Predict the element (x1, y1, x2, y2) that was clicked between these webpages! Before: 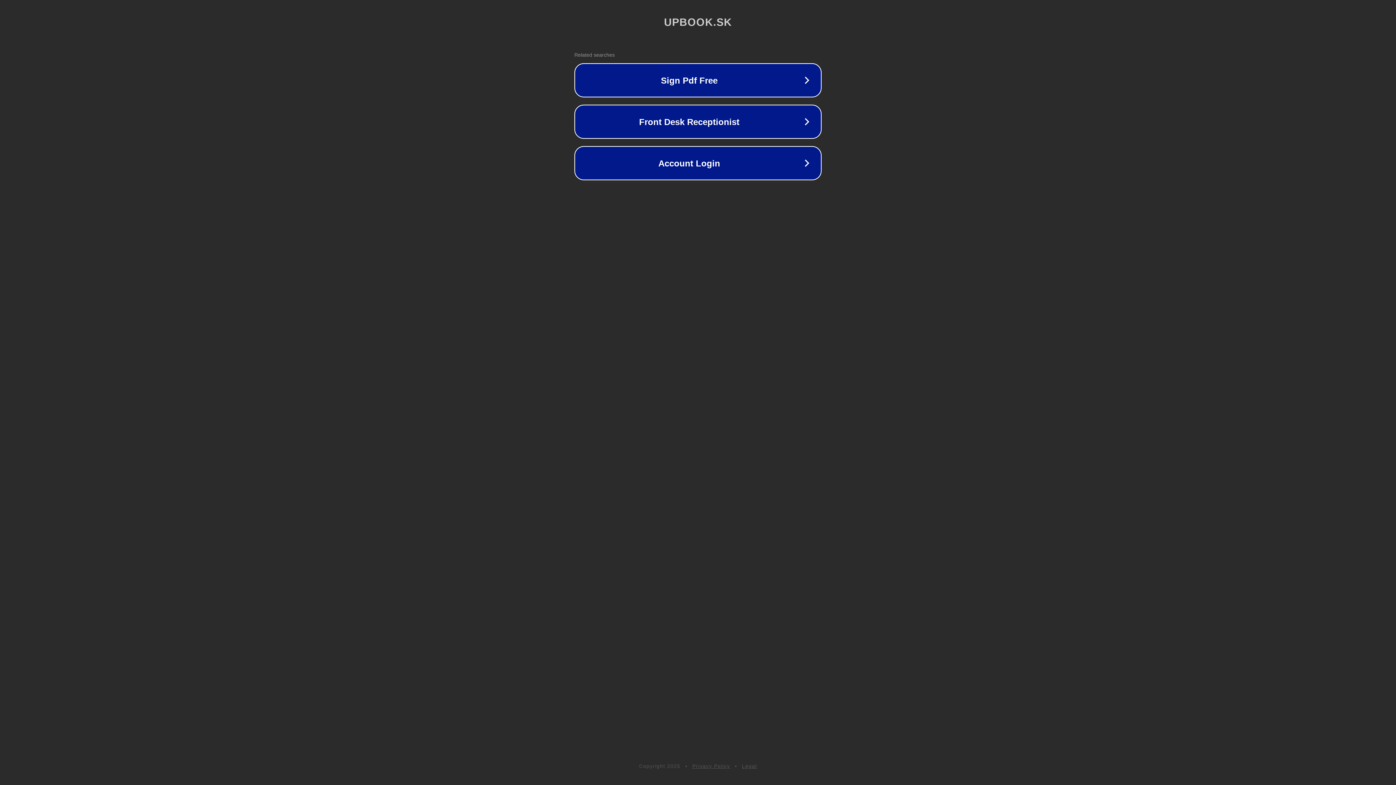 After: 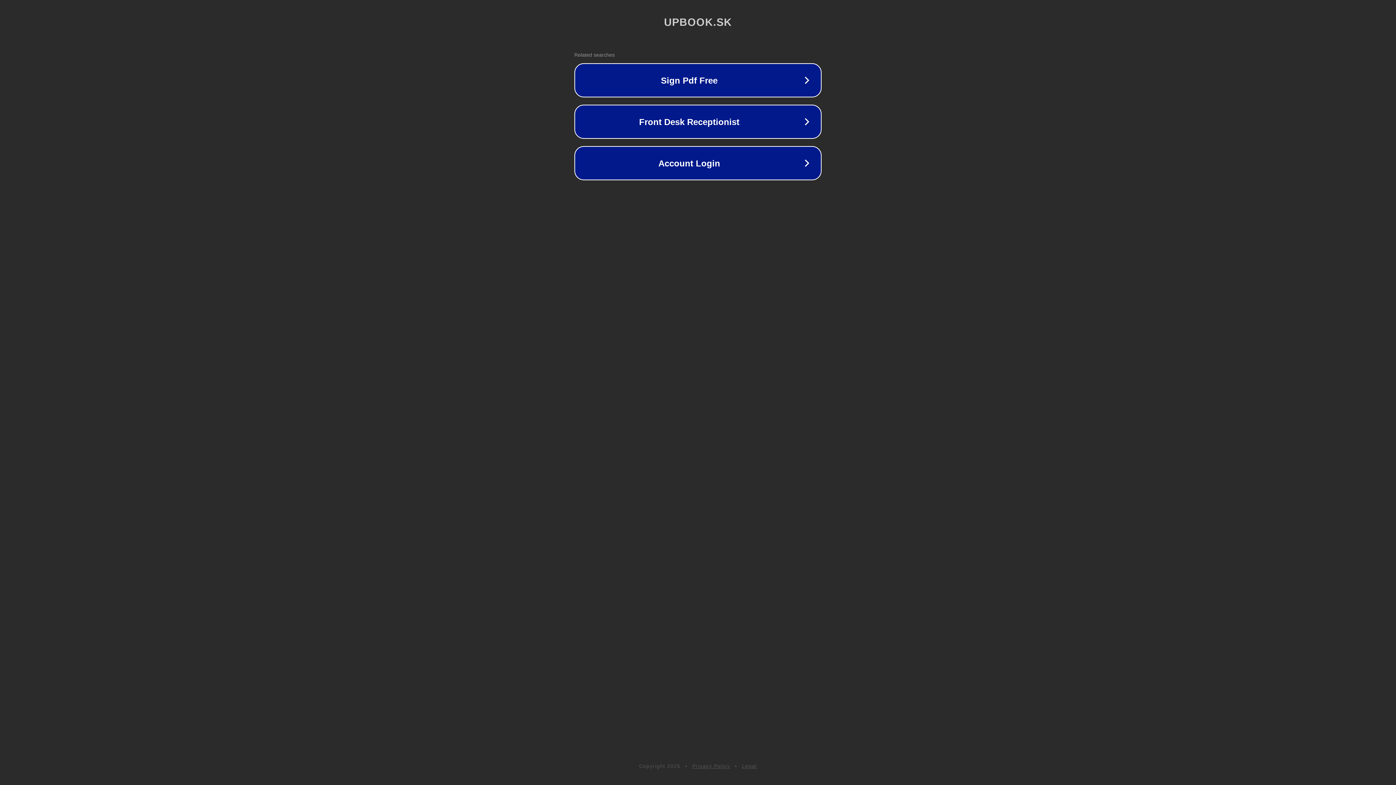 Action: label: Privacy Policy bbox: (692, 763, 730, 769)